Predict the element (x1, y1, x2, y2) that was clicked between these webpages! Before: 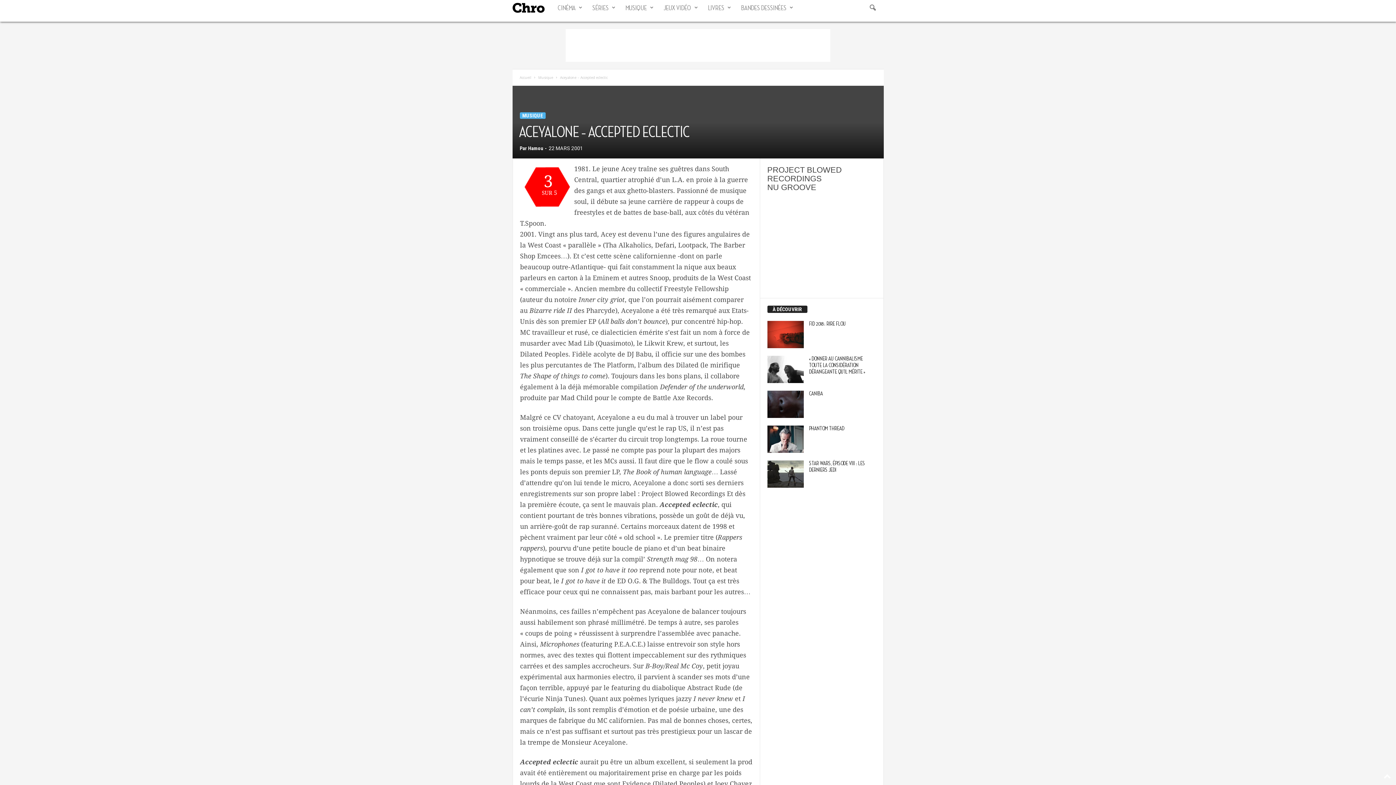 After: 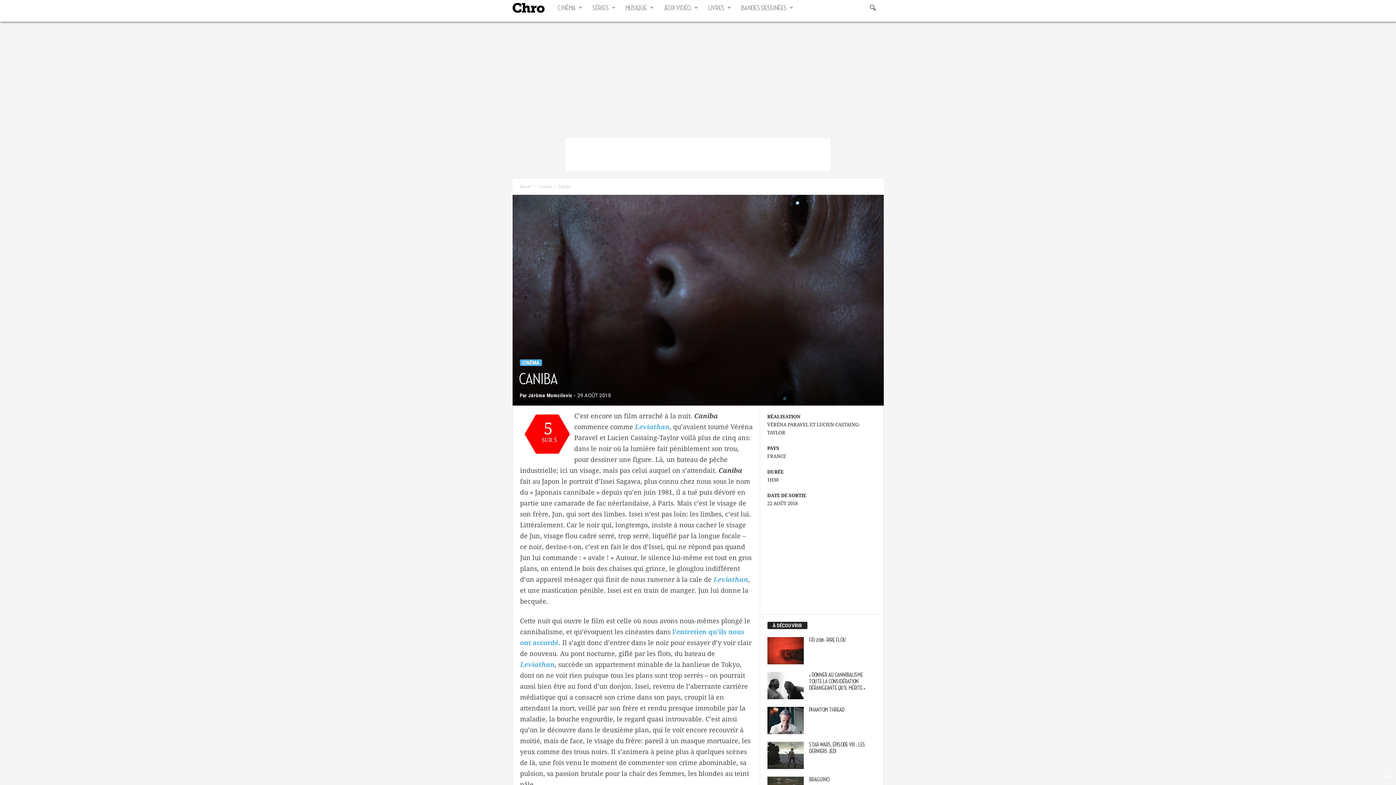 Action: bbox: (809, 391, 823, 396) label: CANIBA